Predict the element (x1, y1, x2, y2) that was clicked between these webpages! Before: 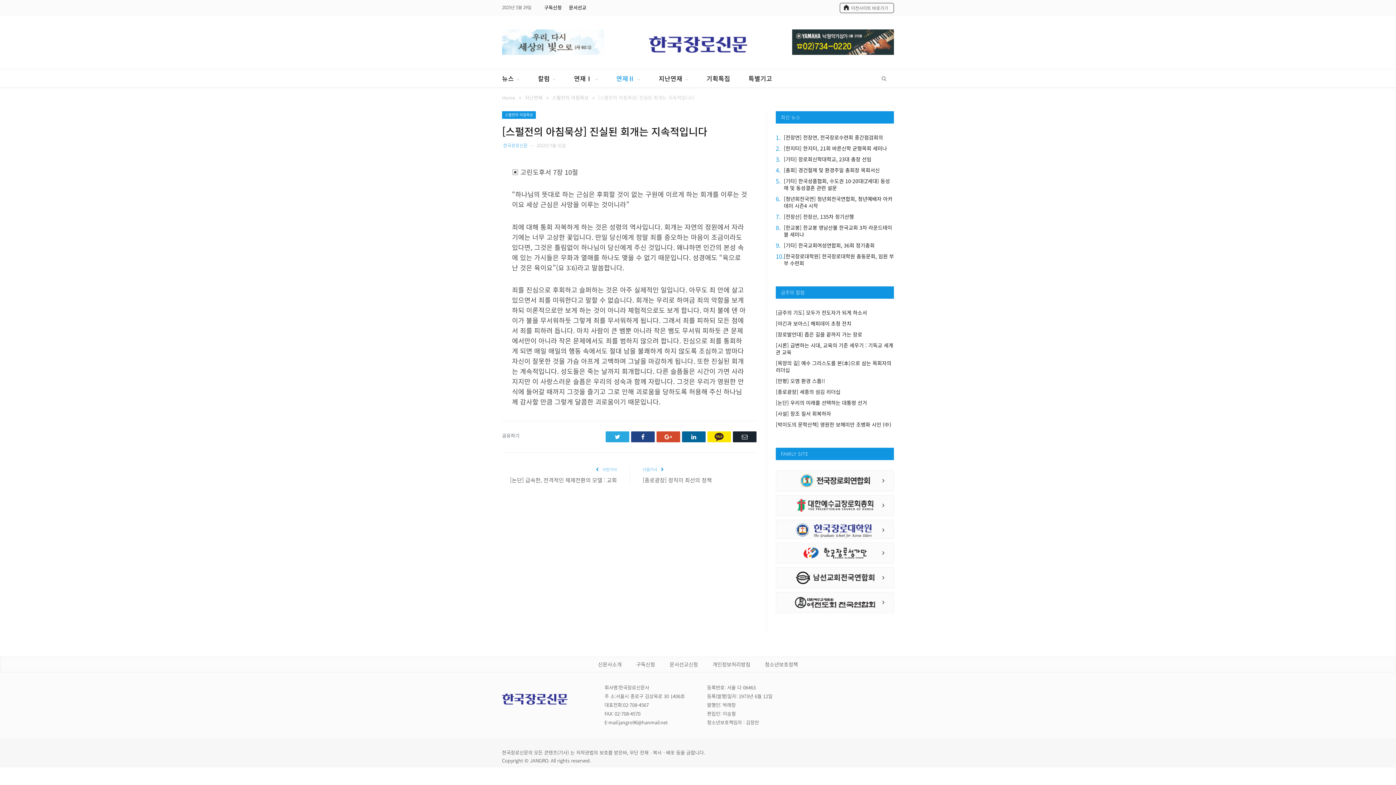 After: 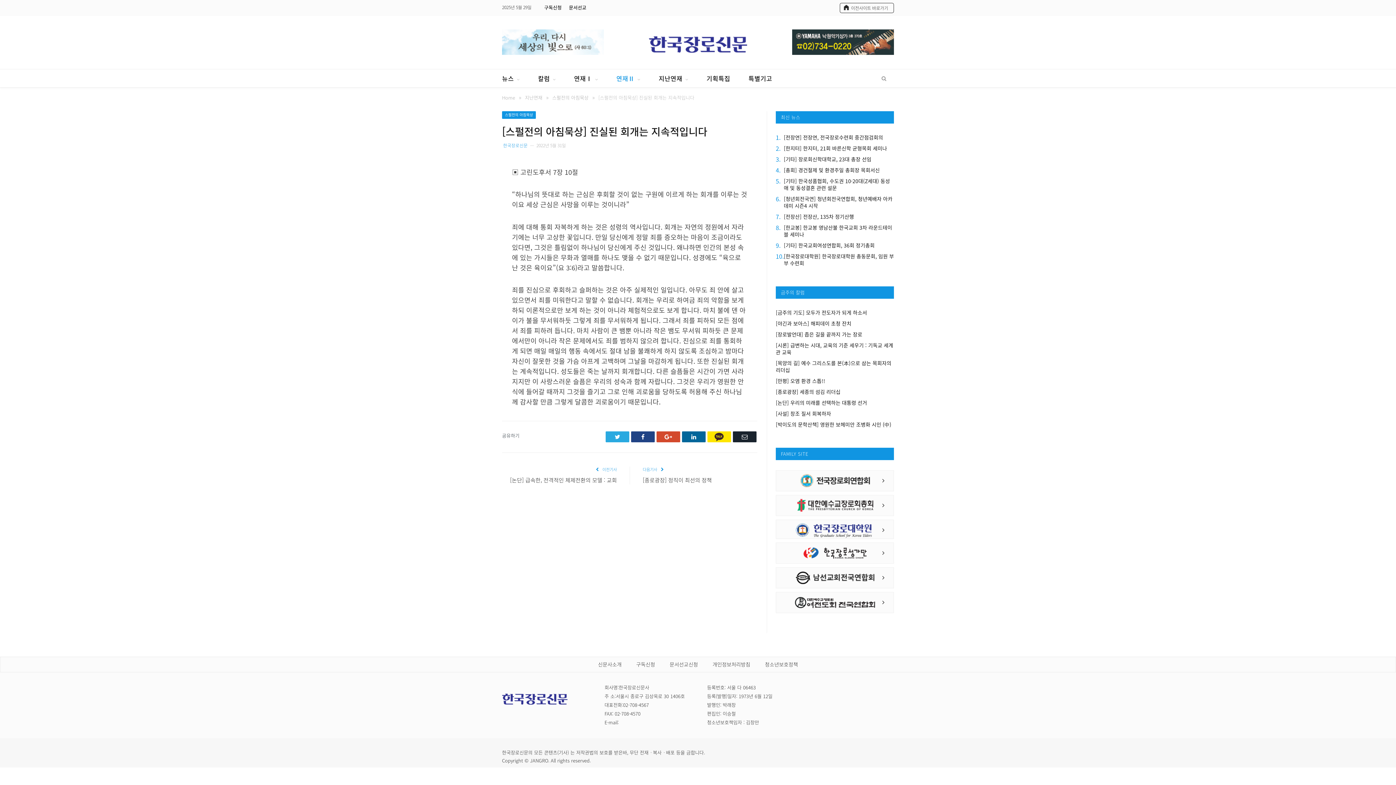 Action: label: jangro96@hanmail.net bbox: (618, 719, 668, 726)